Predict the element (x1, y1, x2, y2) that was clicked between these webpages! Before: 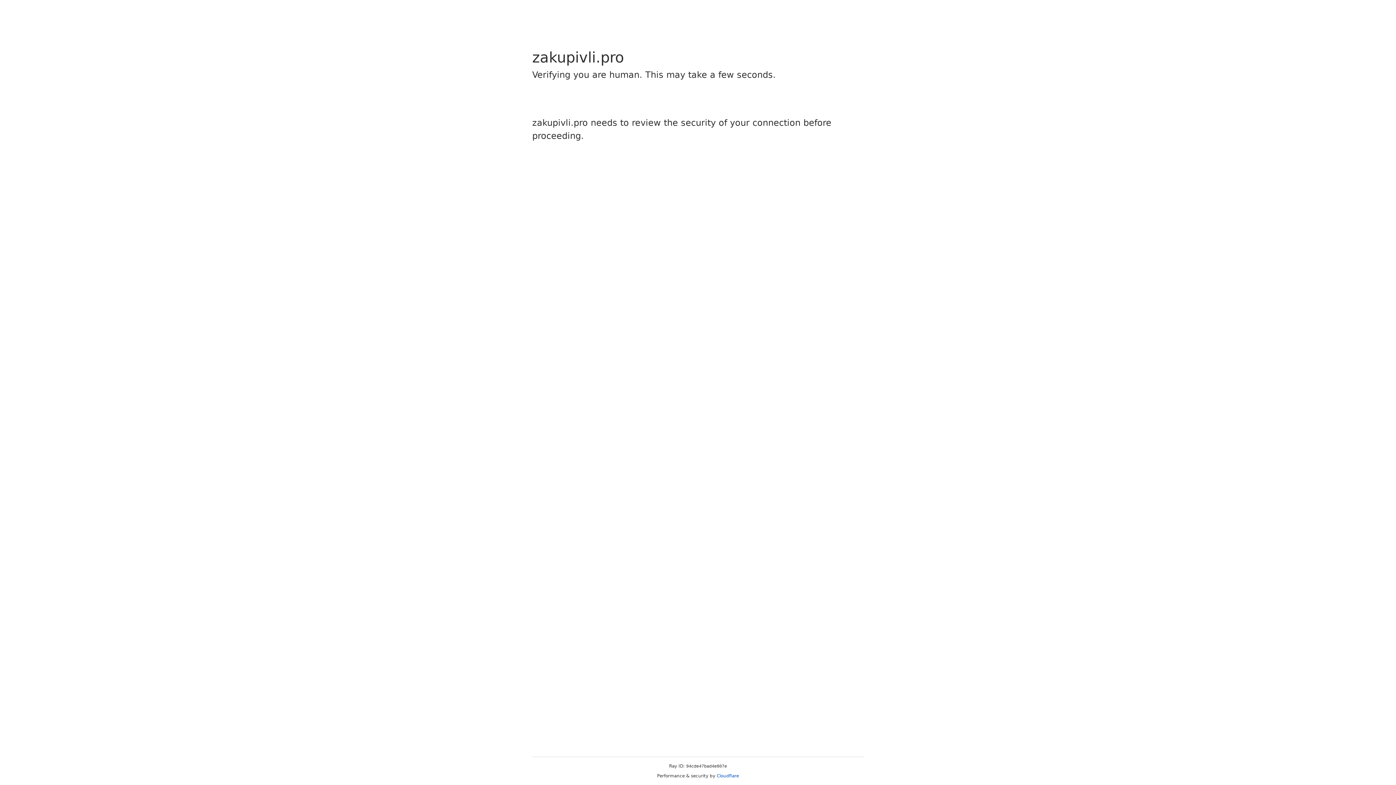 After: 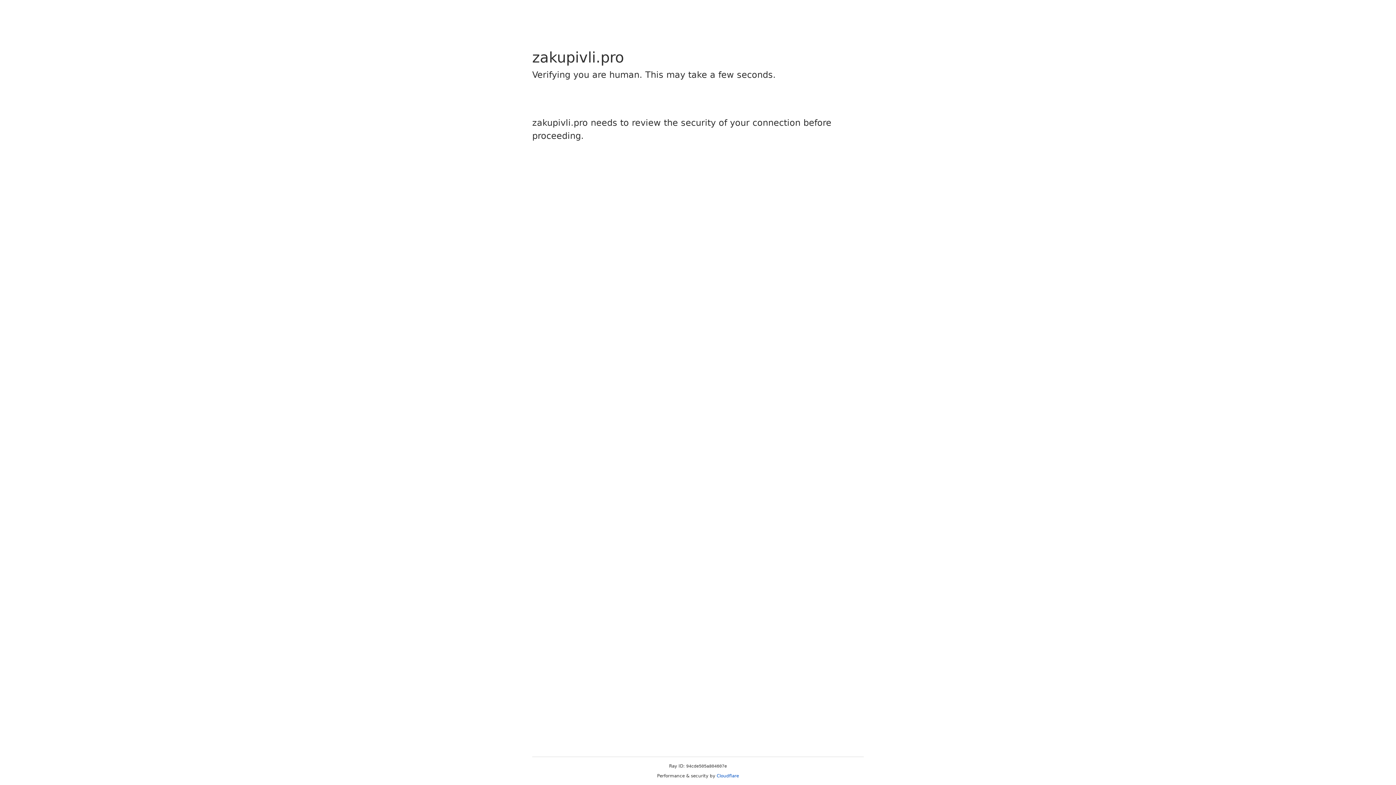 Action: bbox: (716, 773, 739, 778) label: Cloudflare